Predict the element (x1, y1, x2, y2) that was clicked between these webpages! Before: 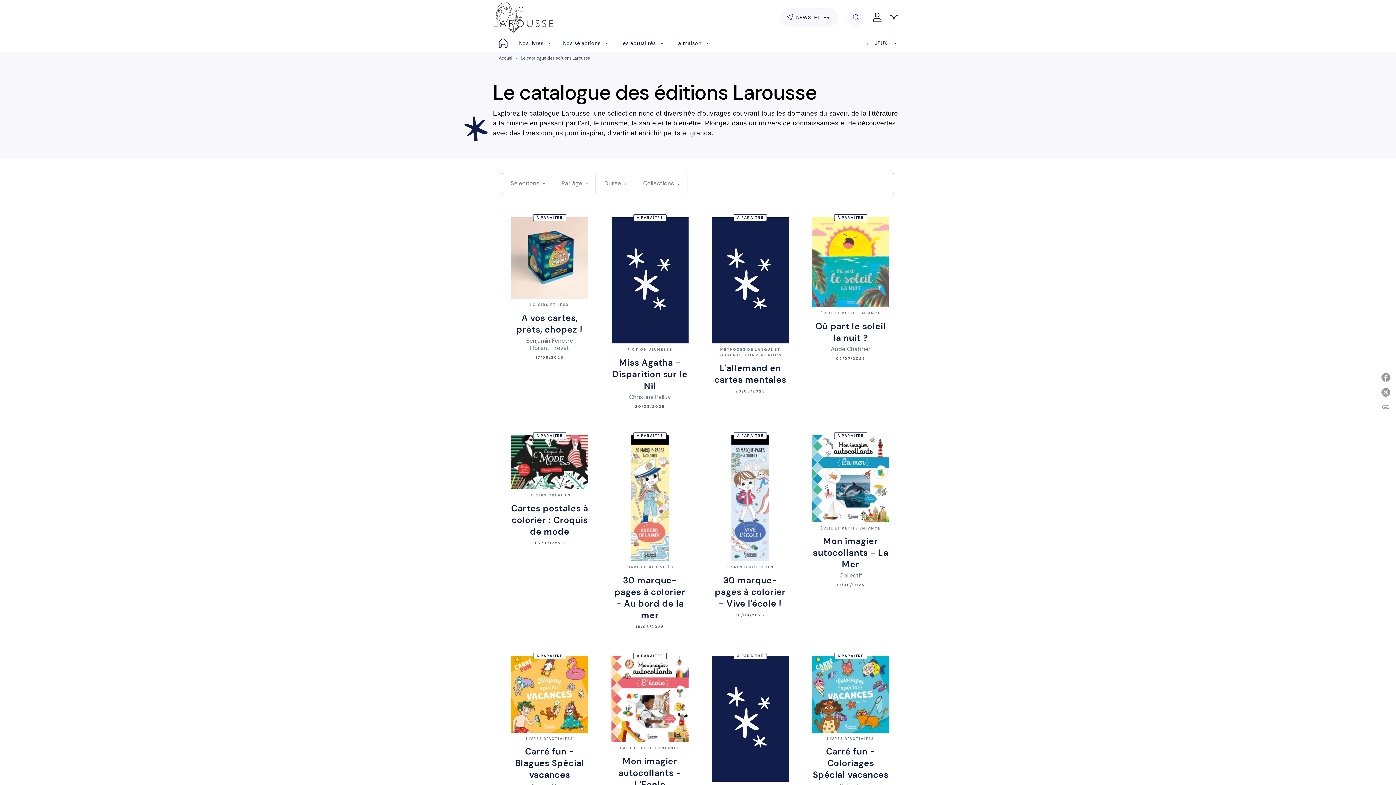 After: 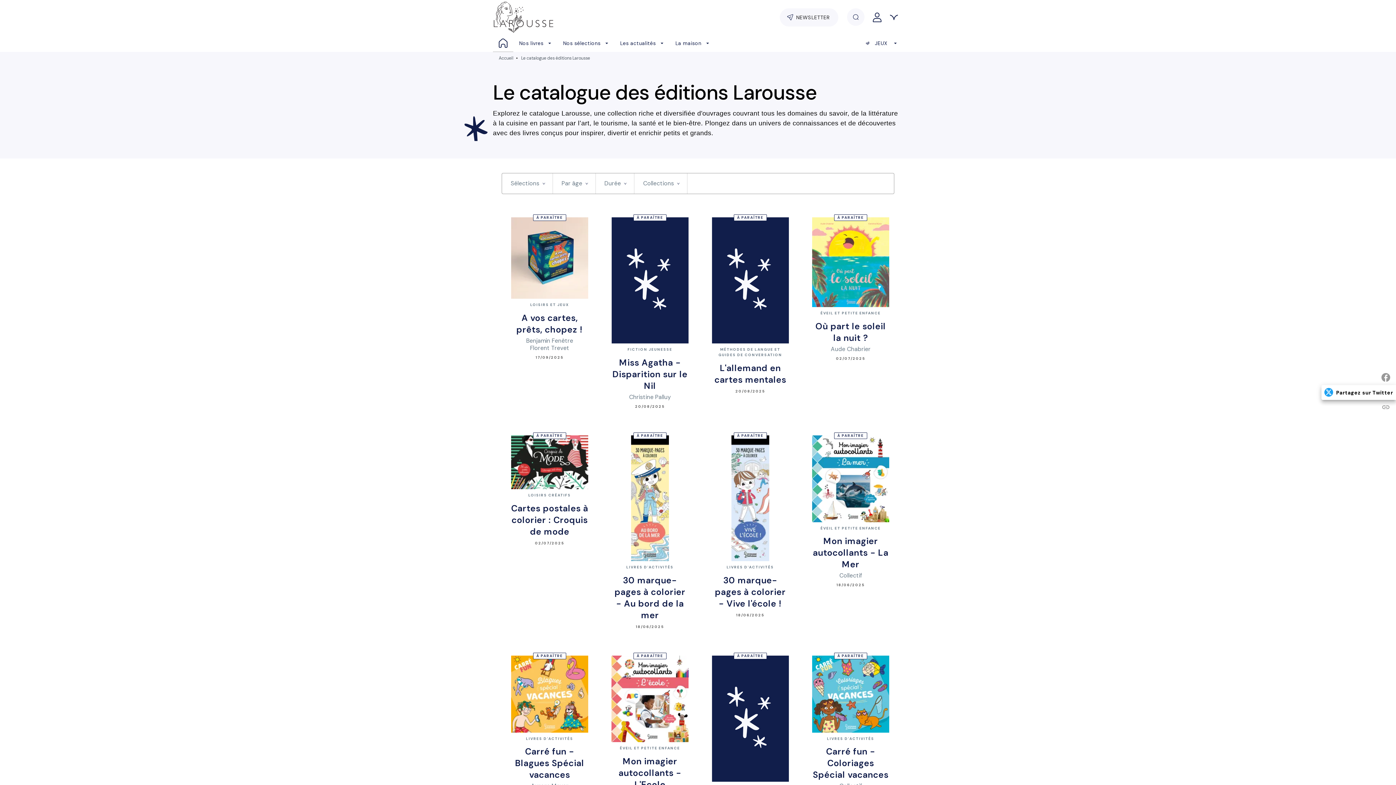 Action: bbox: (1378, 385, 1396, 400) label: Partagez sur Twitter